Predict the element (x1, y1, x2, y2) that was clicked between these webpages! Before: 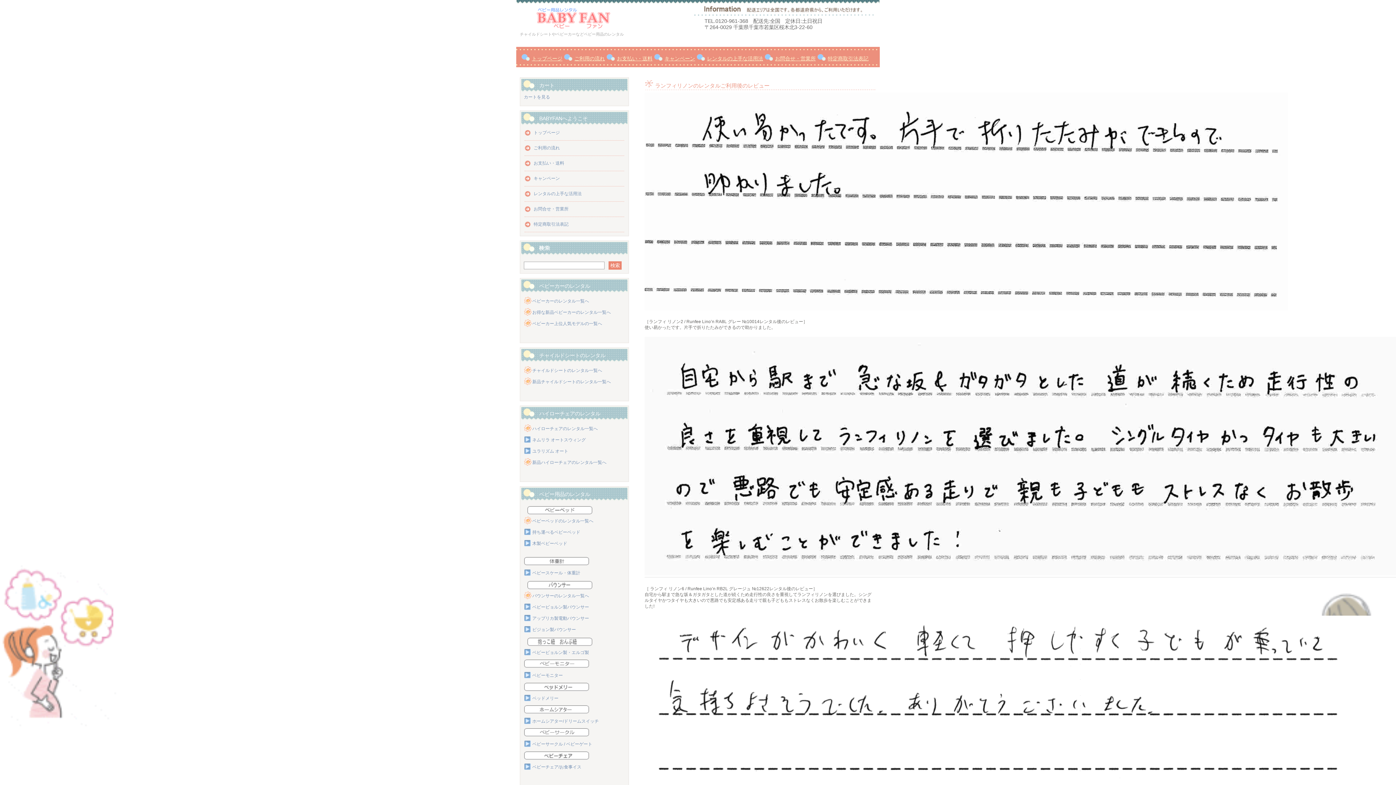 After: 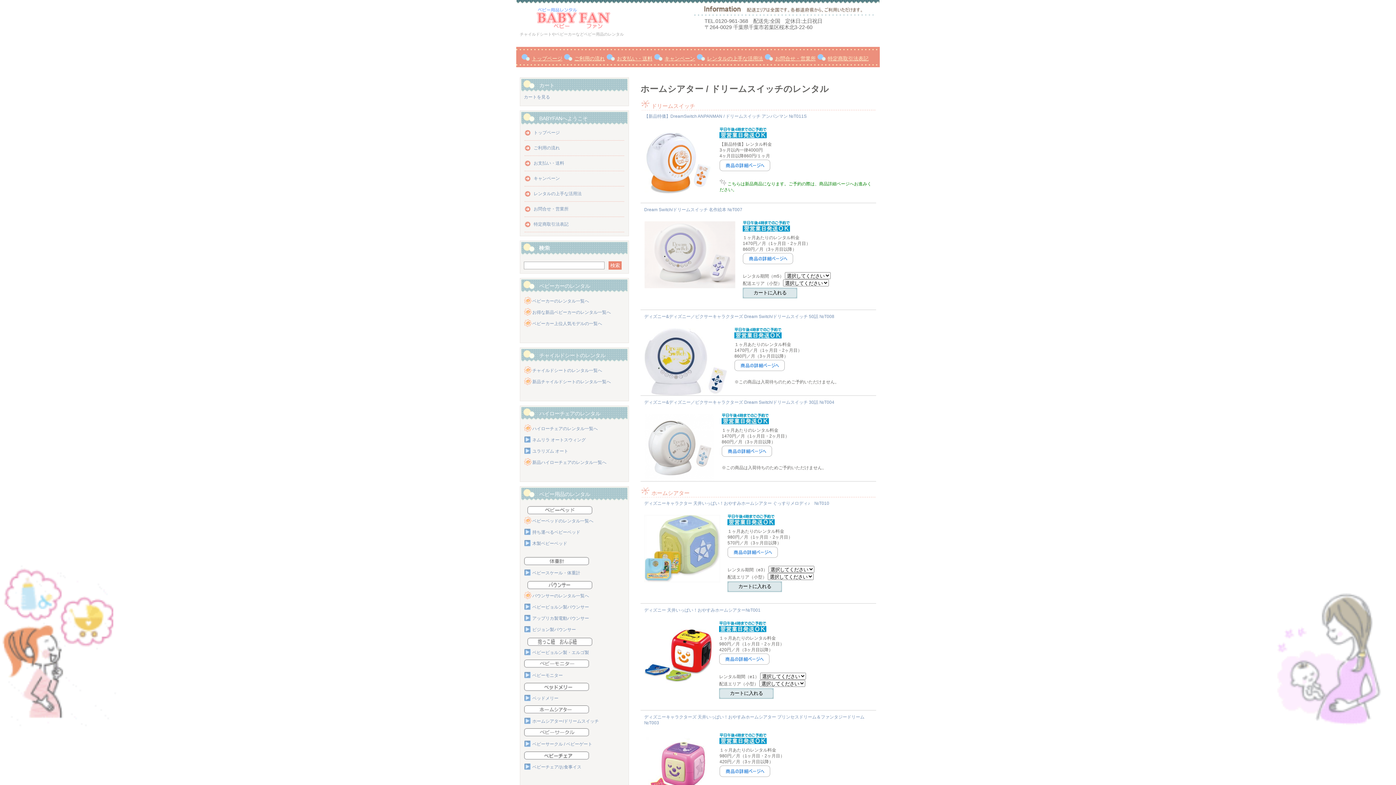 Action: bbox: (532, 719, 598, 724) label: ホームシアター/ドリームスイッチ